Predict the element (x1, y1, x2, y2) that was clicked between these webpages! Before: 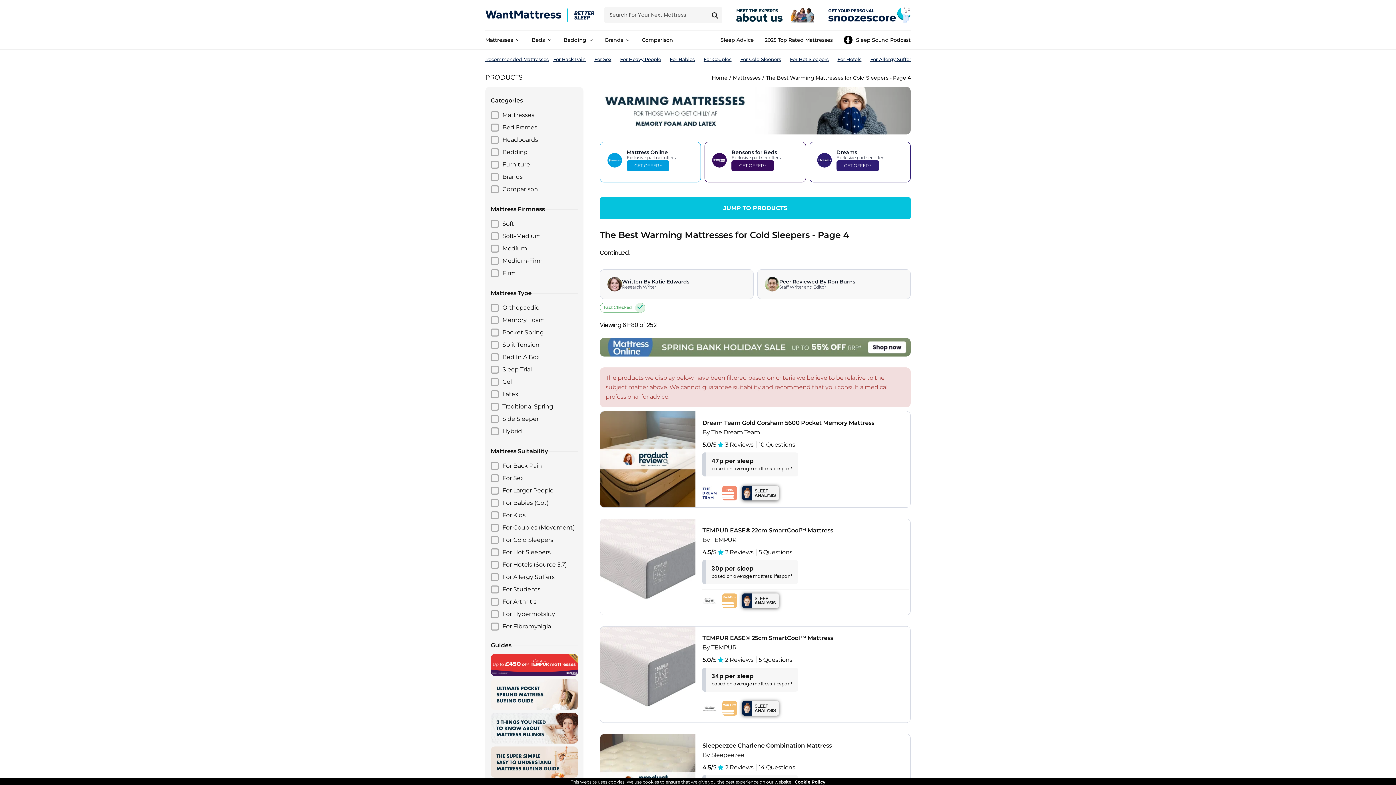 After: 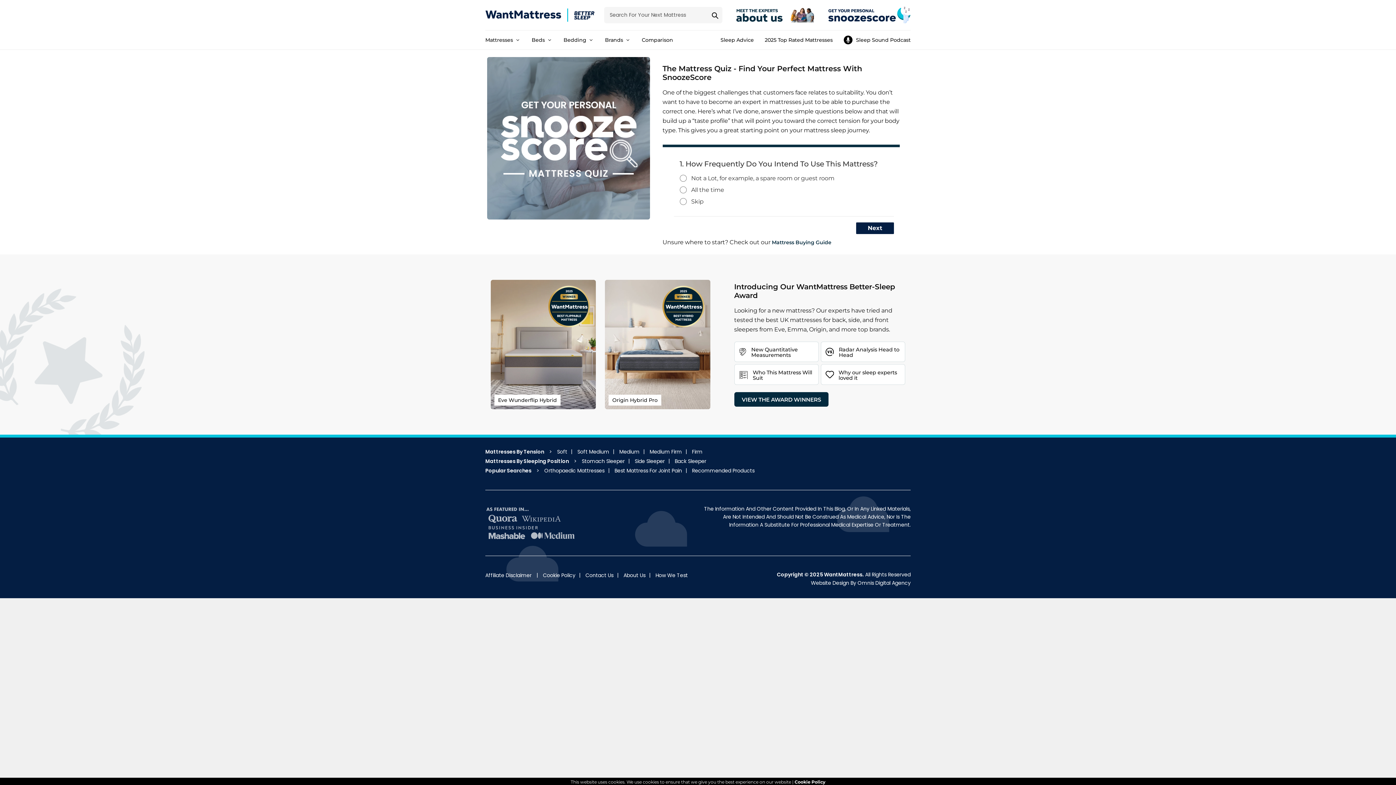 Action: bbox: (824, 6, 910, 23)